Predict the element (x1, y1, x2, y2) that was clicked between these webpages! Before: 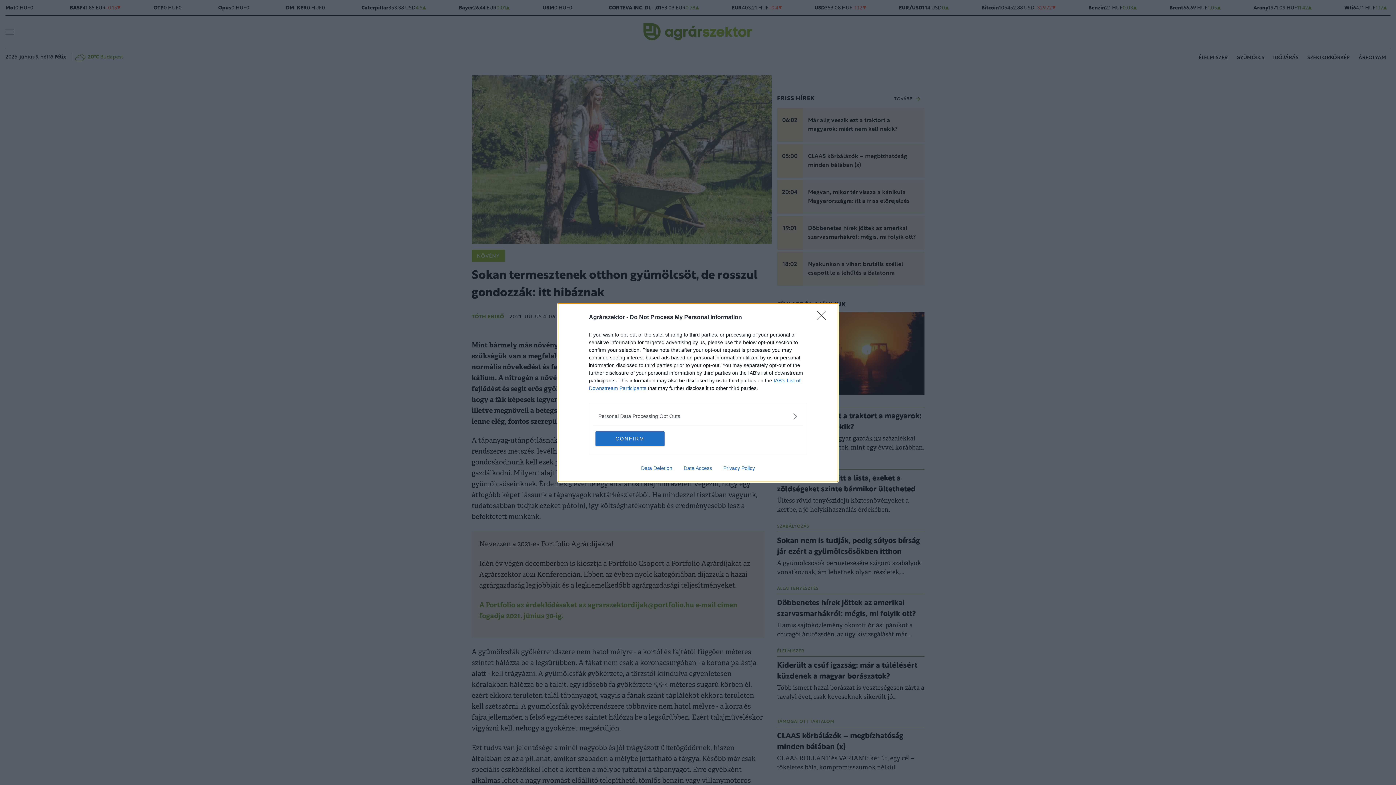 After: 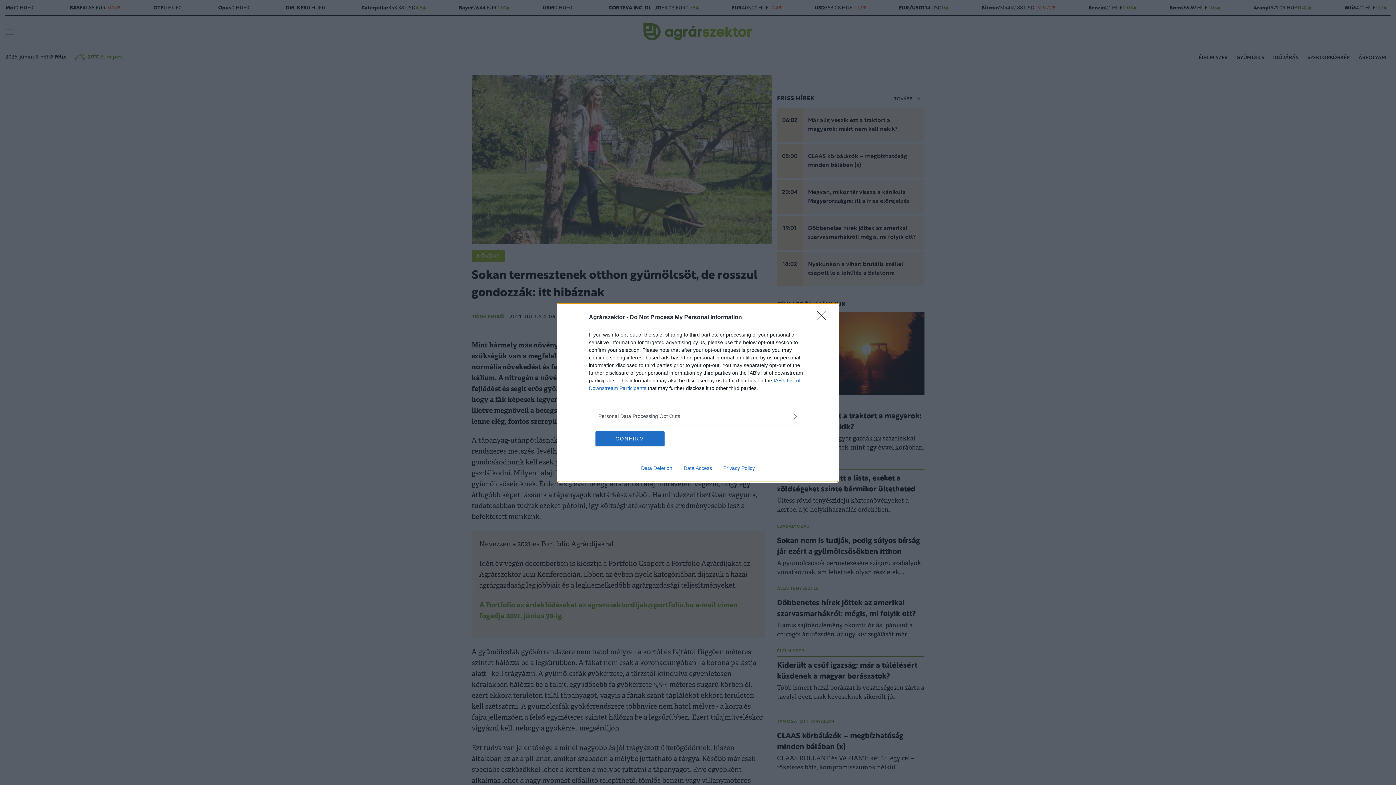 Action: bbox: (717, 465, 760, 471) label: Privacy Policy